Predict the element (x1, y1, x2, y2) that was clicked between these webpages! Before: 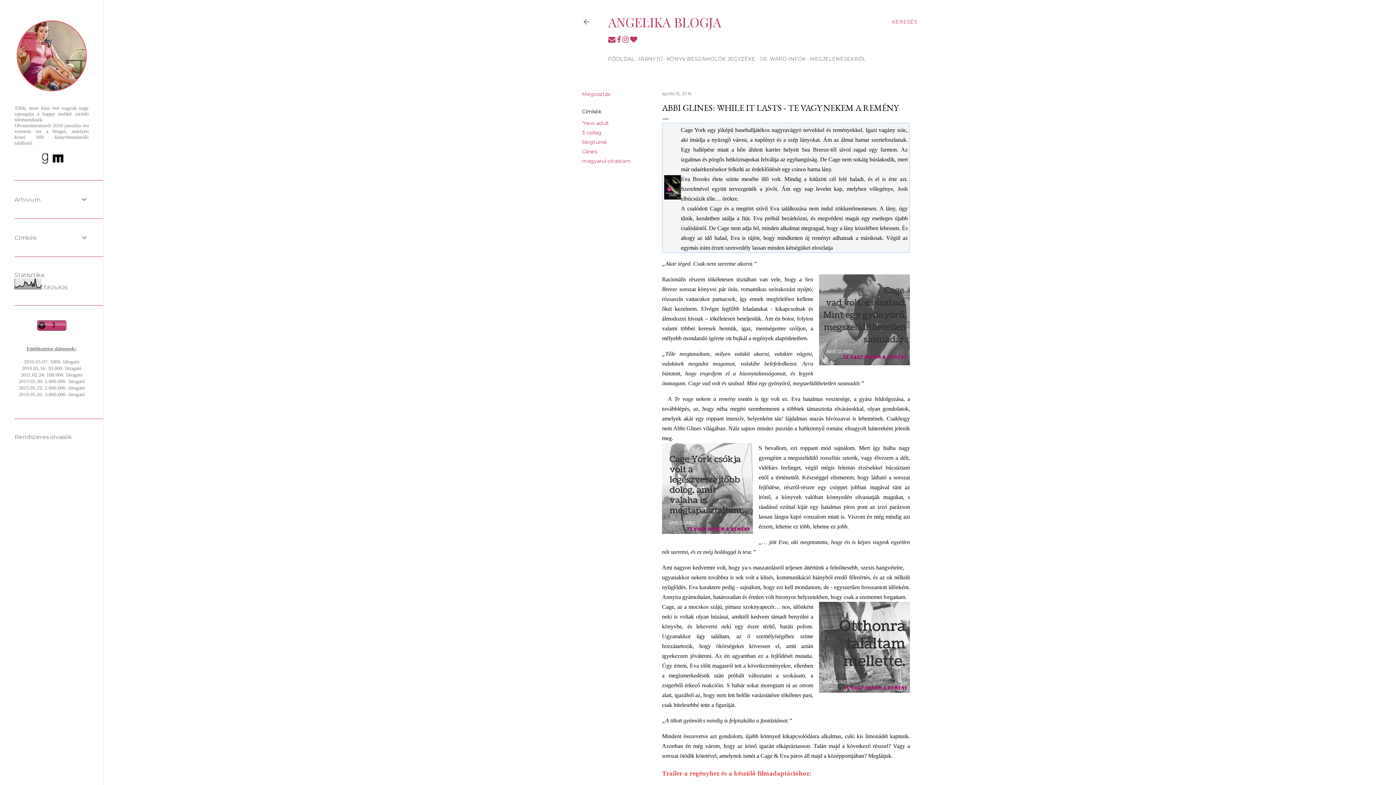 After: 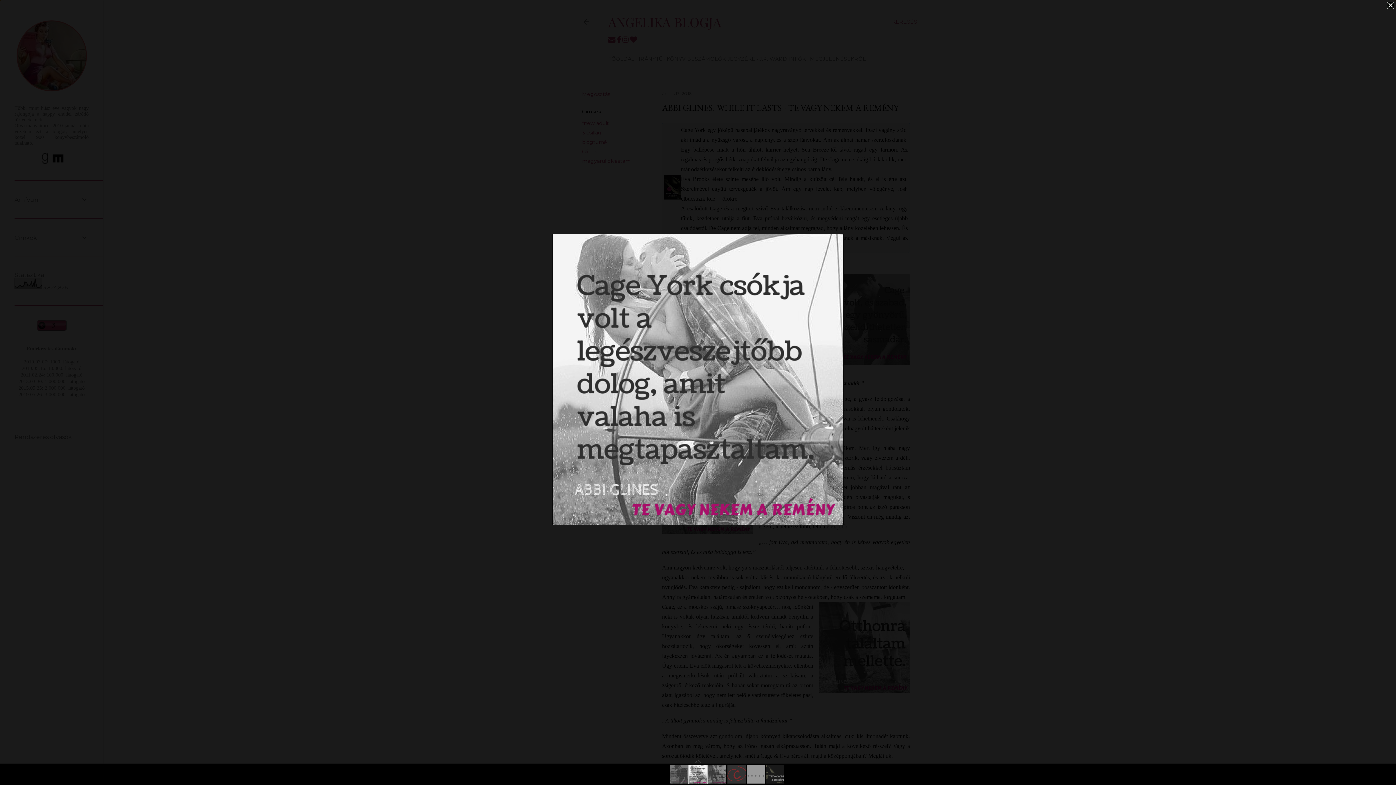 Action: bbox: (662, 443, 753, 537)